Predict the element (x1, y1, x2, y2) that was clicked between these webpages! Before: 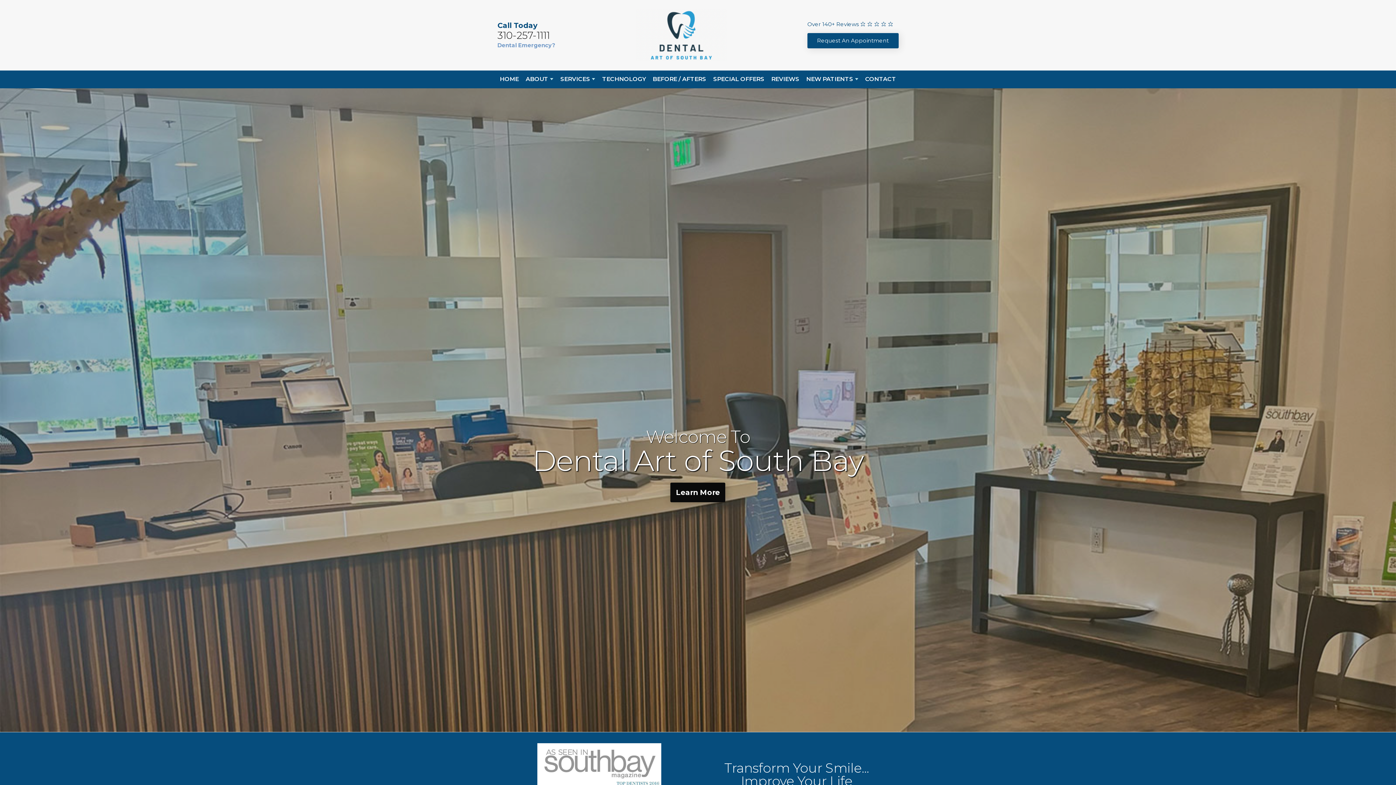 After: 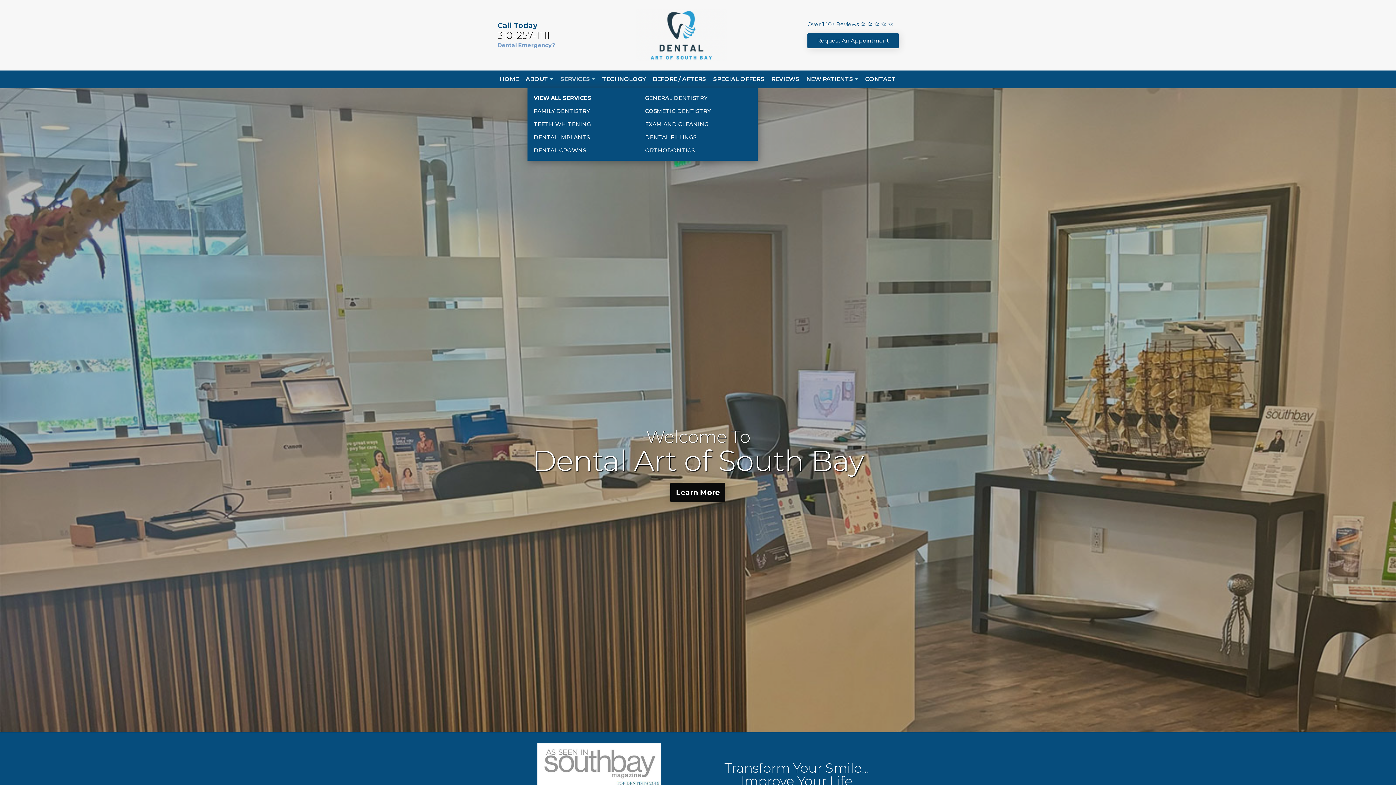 Action: label: SERVICES bbox: (560, 70, 595, 88)